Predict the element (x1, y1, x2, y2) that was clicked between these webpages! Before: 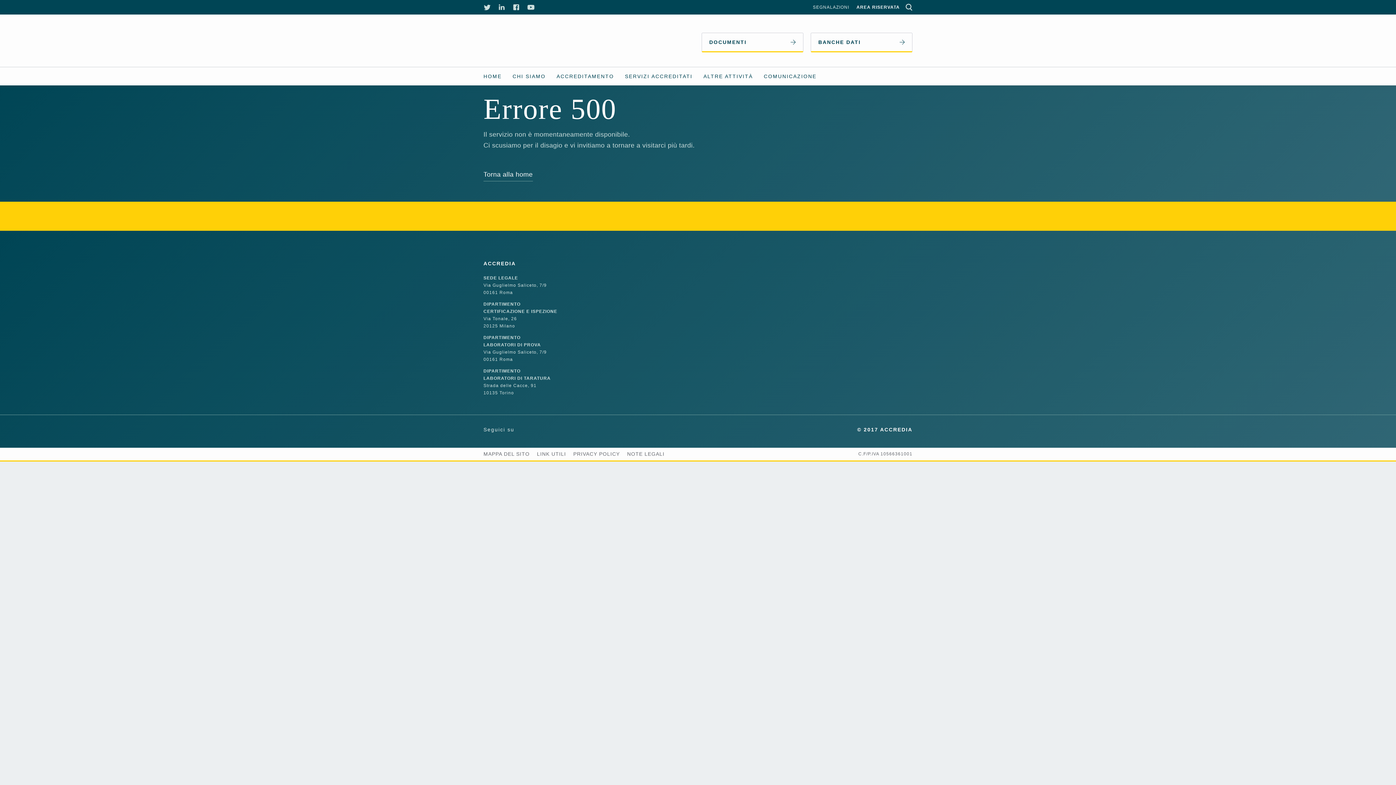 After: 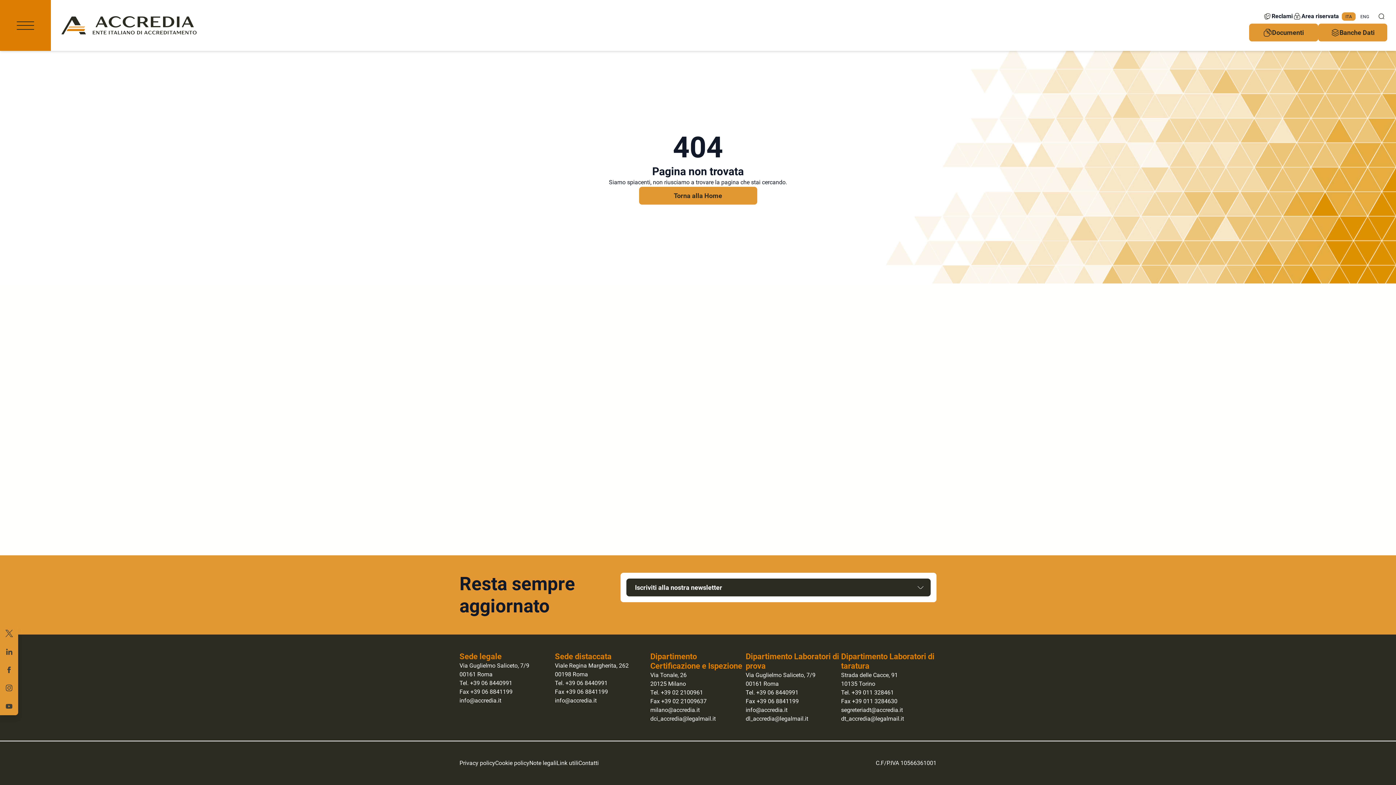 Action: label: SEGNALAZIONI bbox: (813, 3, 849, 10)